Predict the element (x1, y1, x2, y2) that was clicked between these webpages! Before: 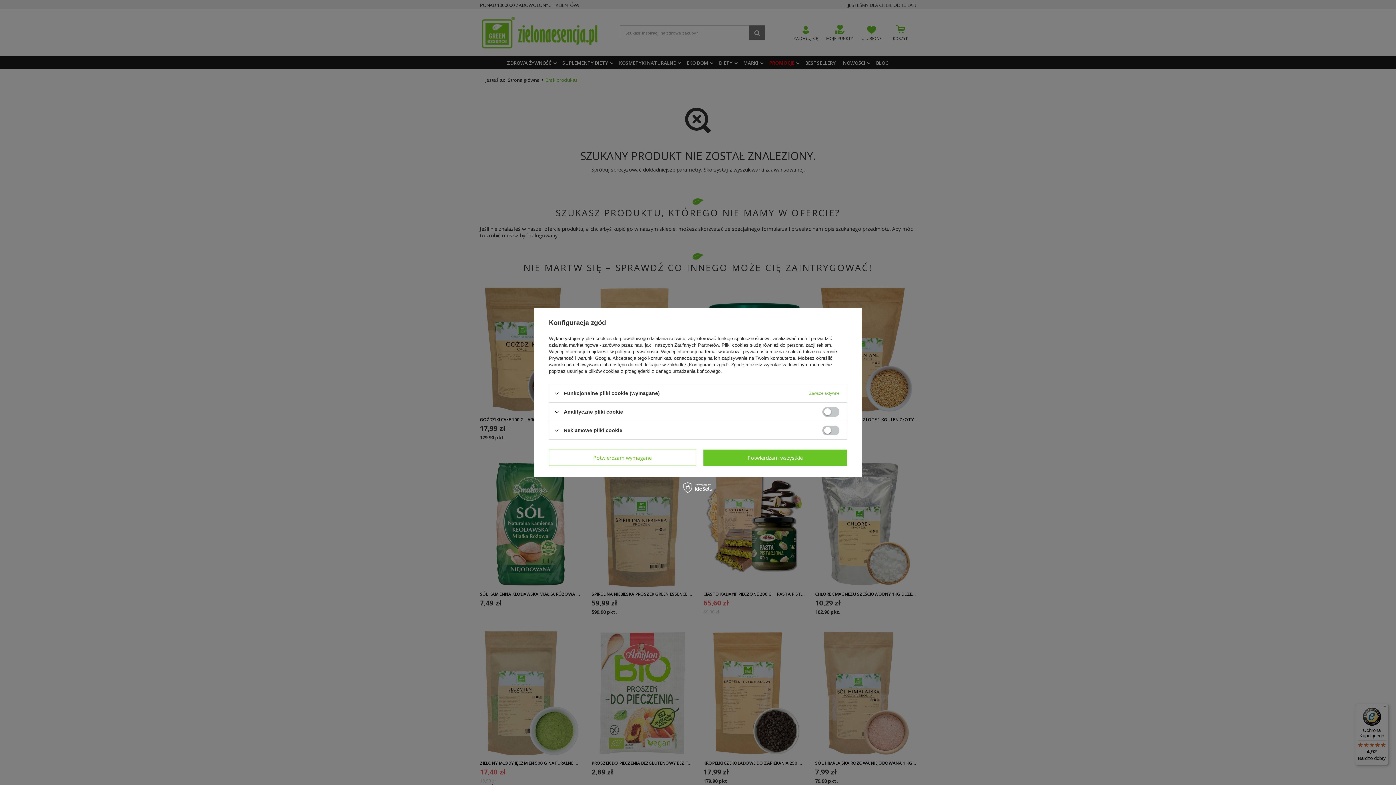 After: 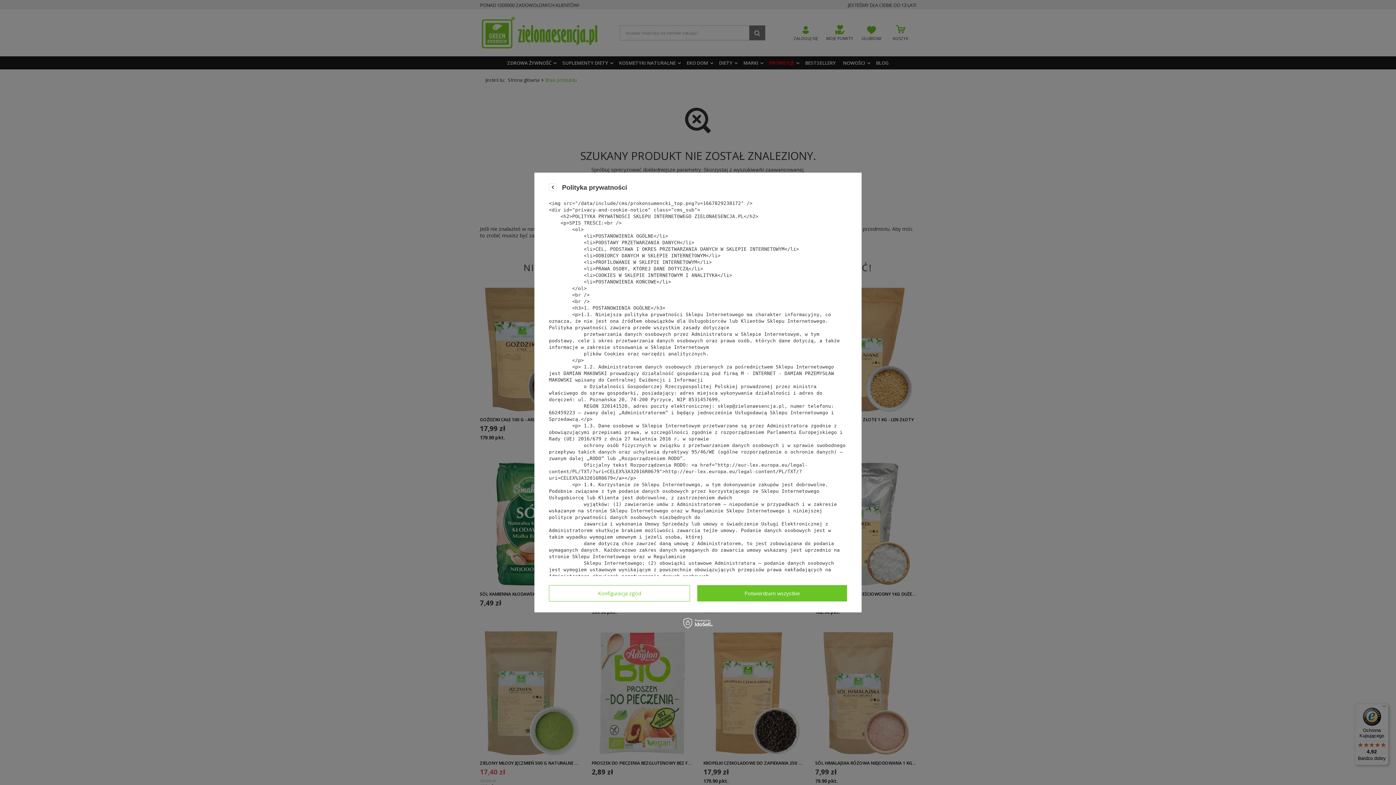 Action: label: polityce prywatności bbox: (615, 349, 658, 354)